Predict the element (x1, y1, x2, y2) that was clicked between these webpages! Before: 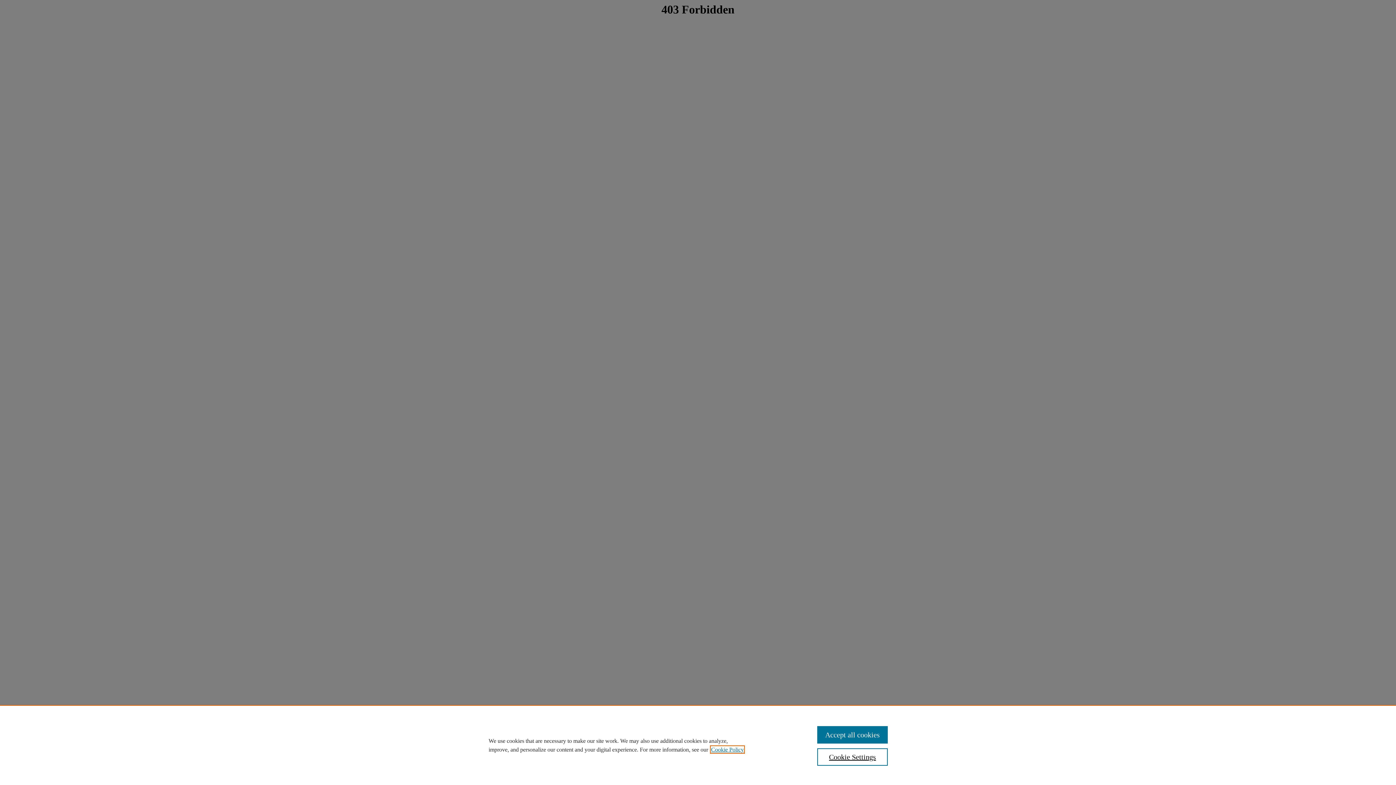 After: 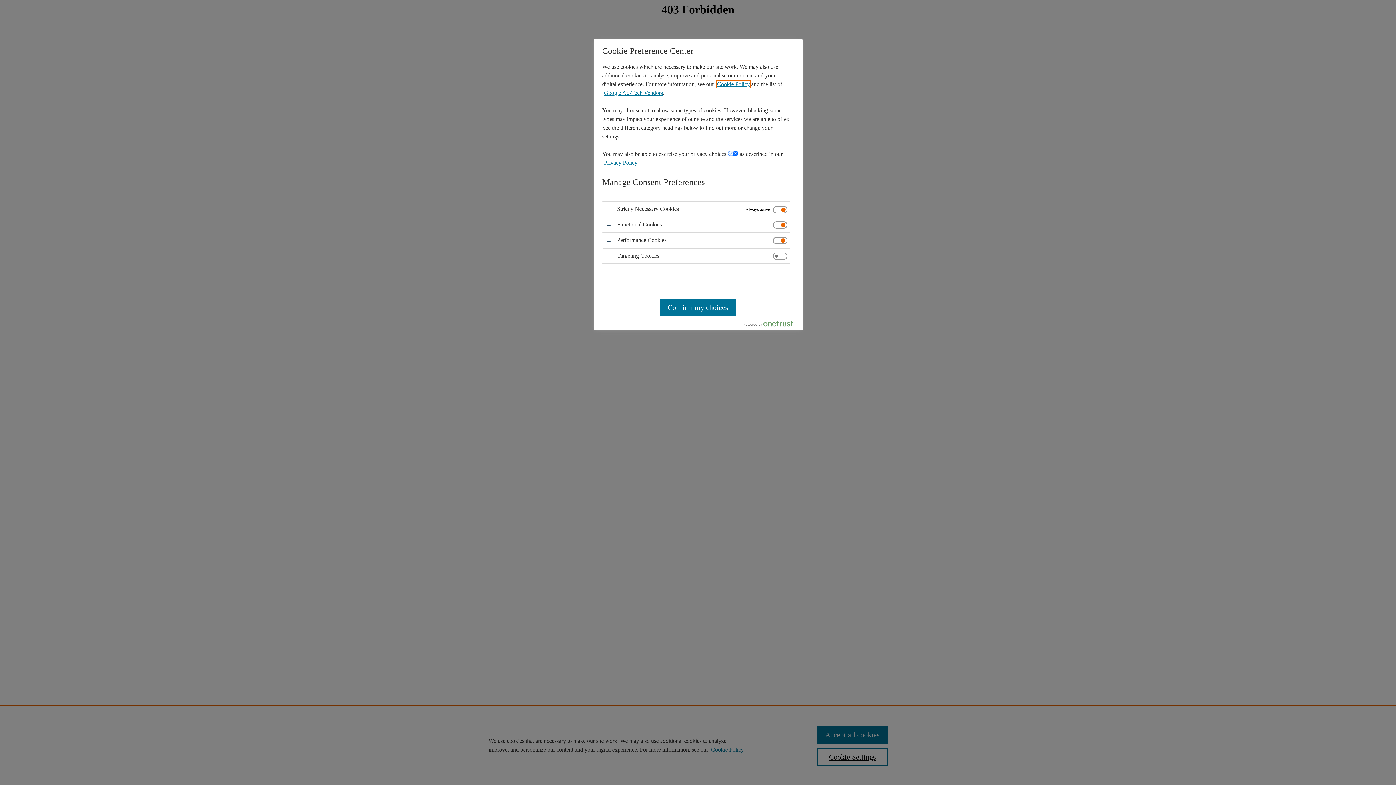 Action: label: Cookie Settings bbox: (817, 748, 887, 766)